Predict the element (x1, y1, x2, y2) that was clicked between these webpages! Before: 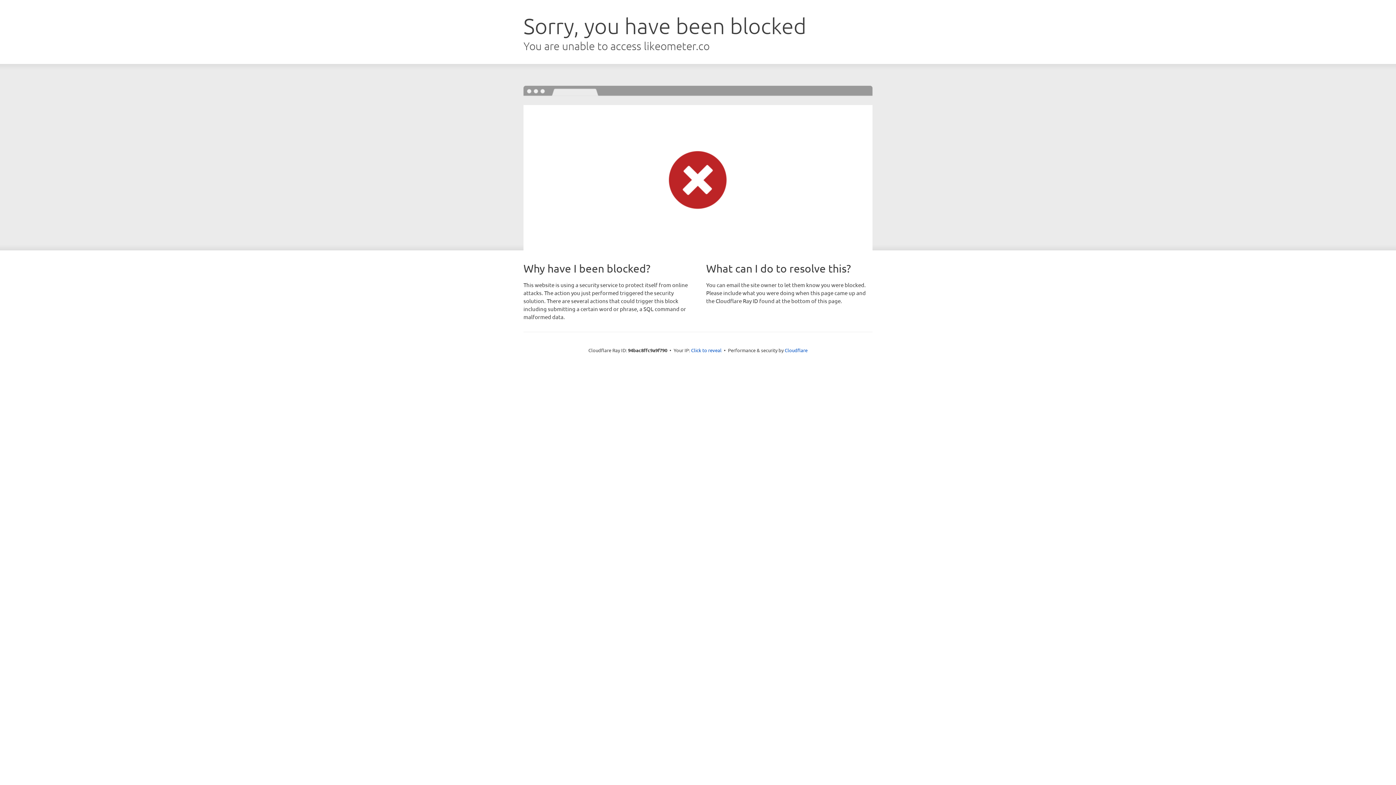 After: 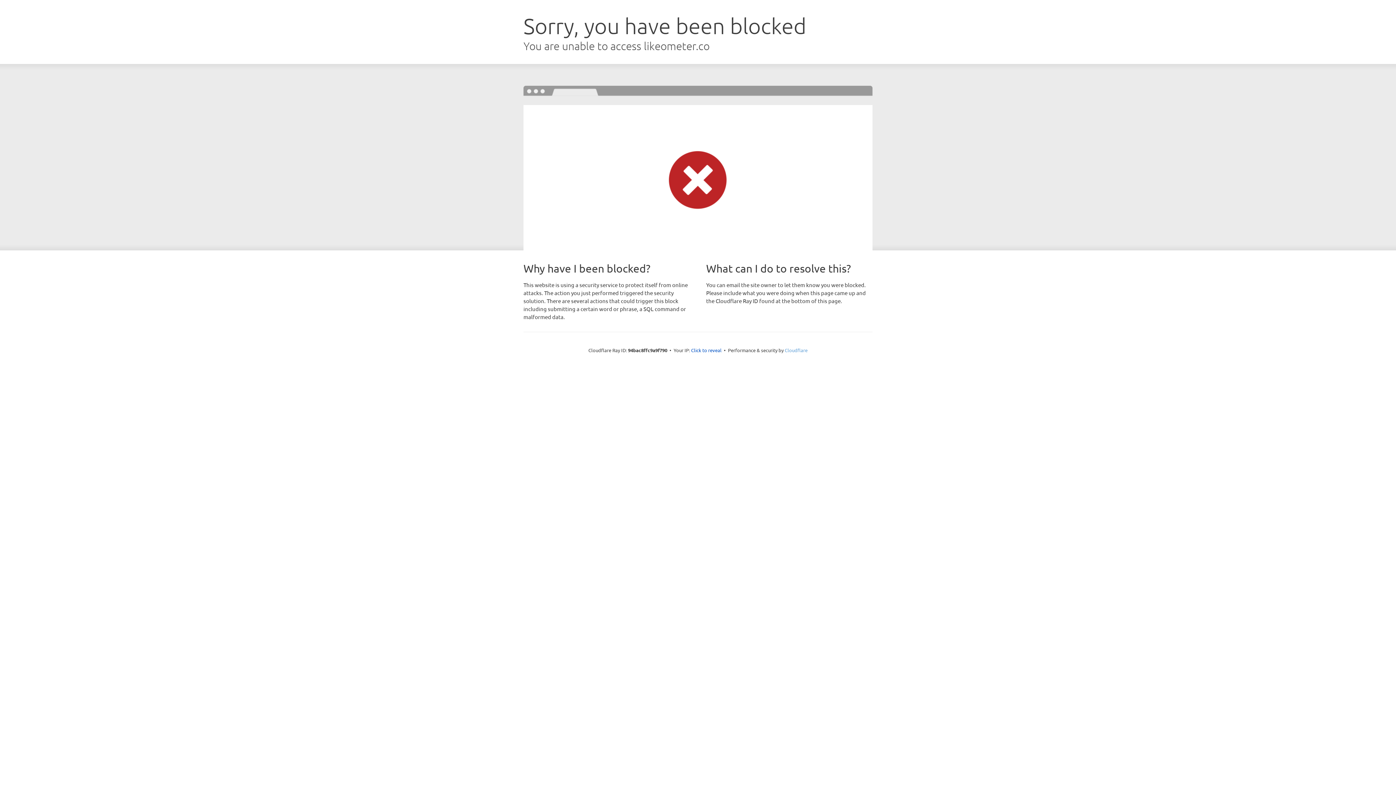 Action: label: Cloudflare bbox: (784, 347, 807, 353)